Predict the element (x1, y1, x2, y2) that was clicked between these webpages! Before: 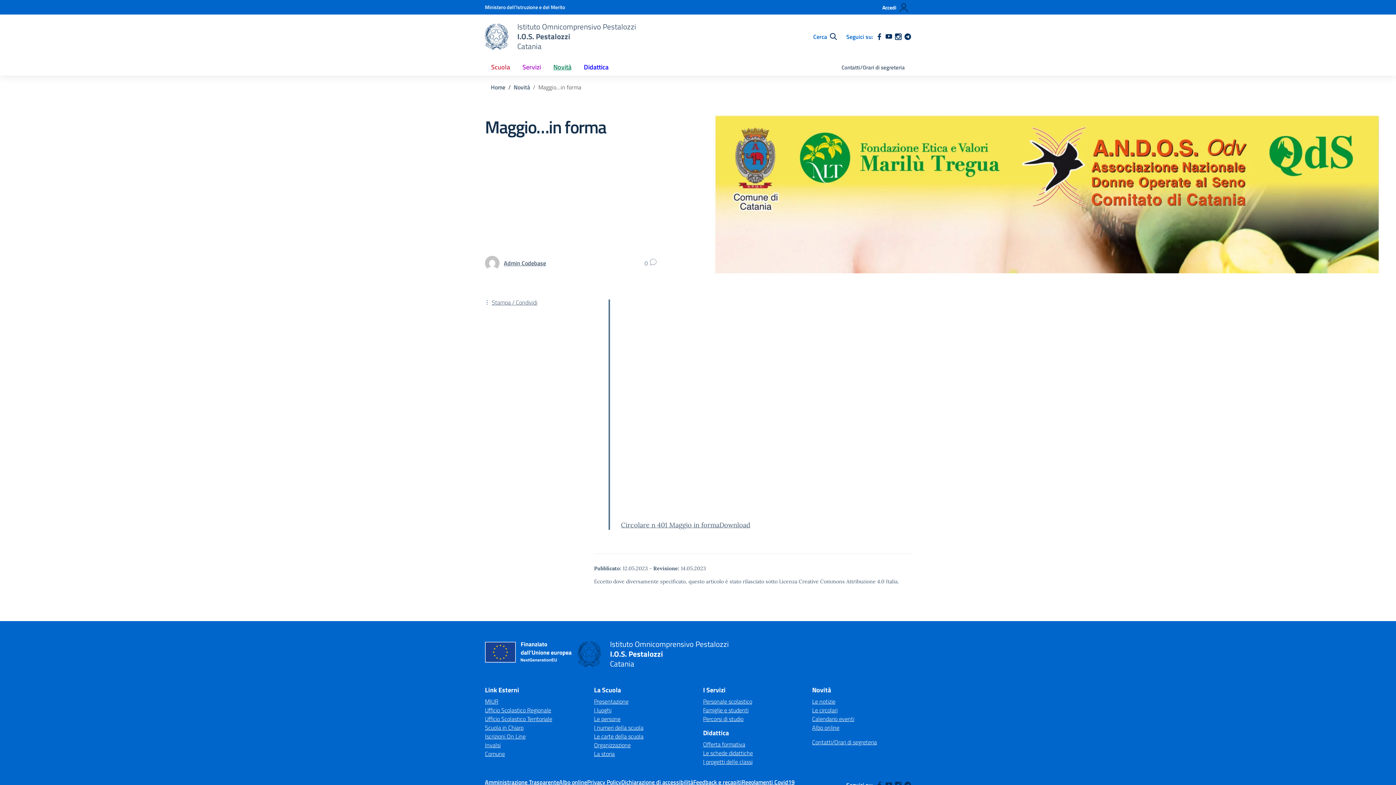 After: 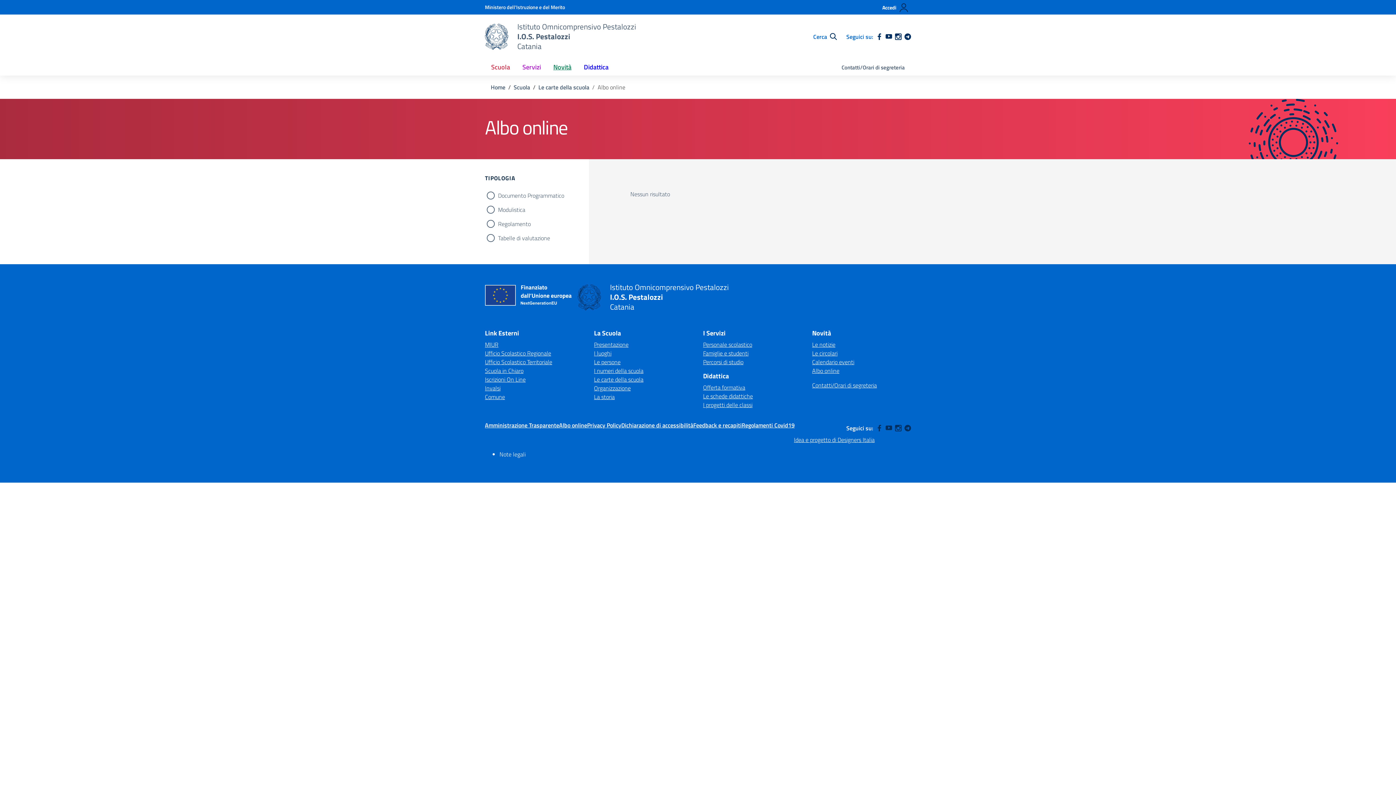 Action: bbox: (812, 723, 839, 732) label: Albo online